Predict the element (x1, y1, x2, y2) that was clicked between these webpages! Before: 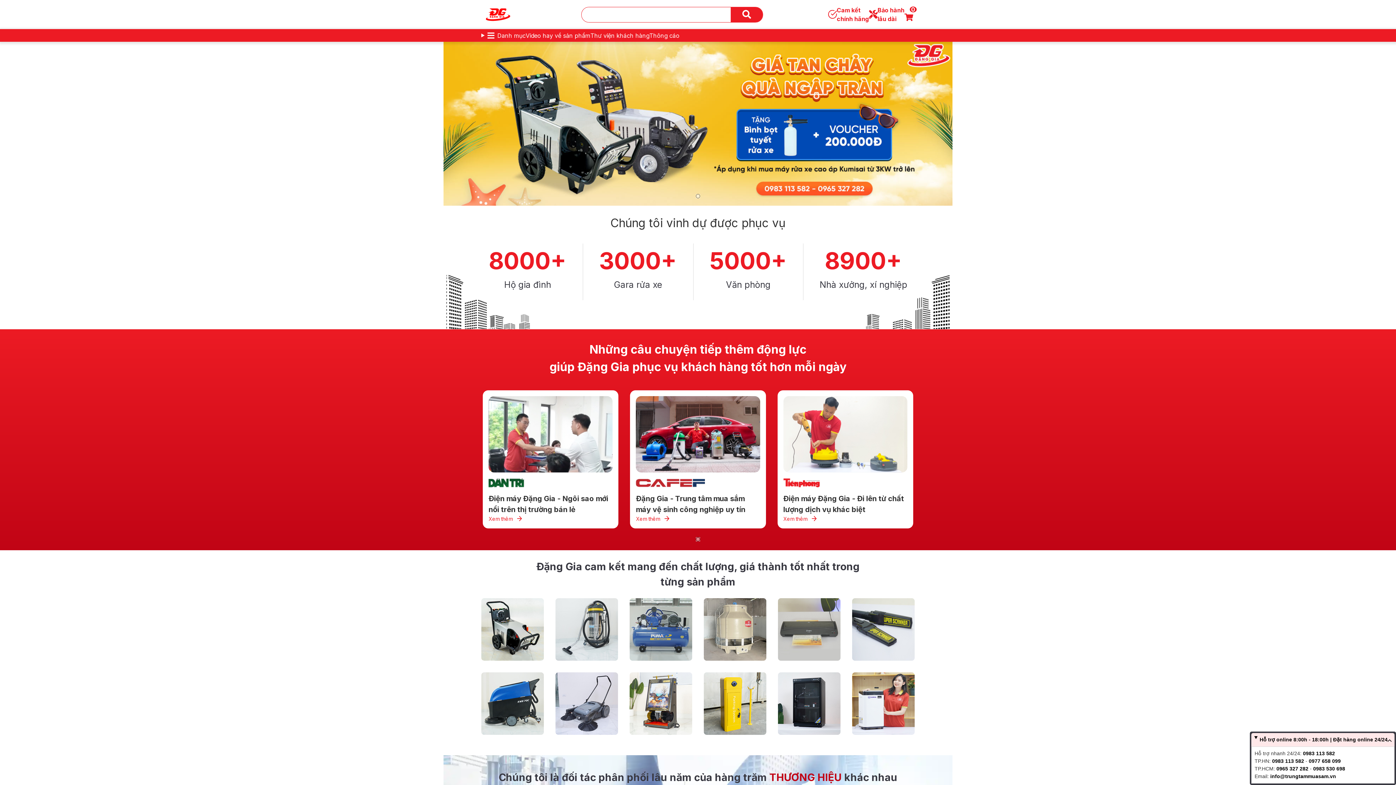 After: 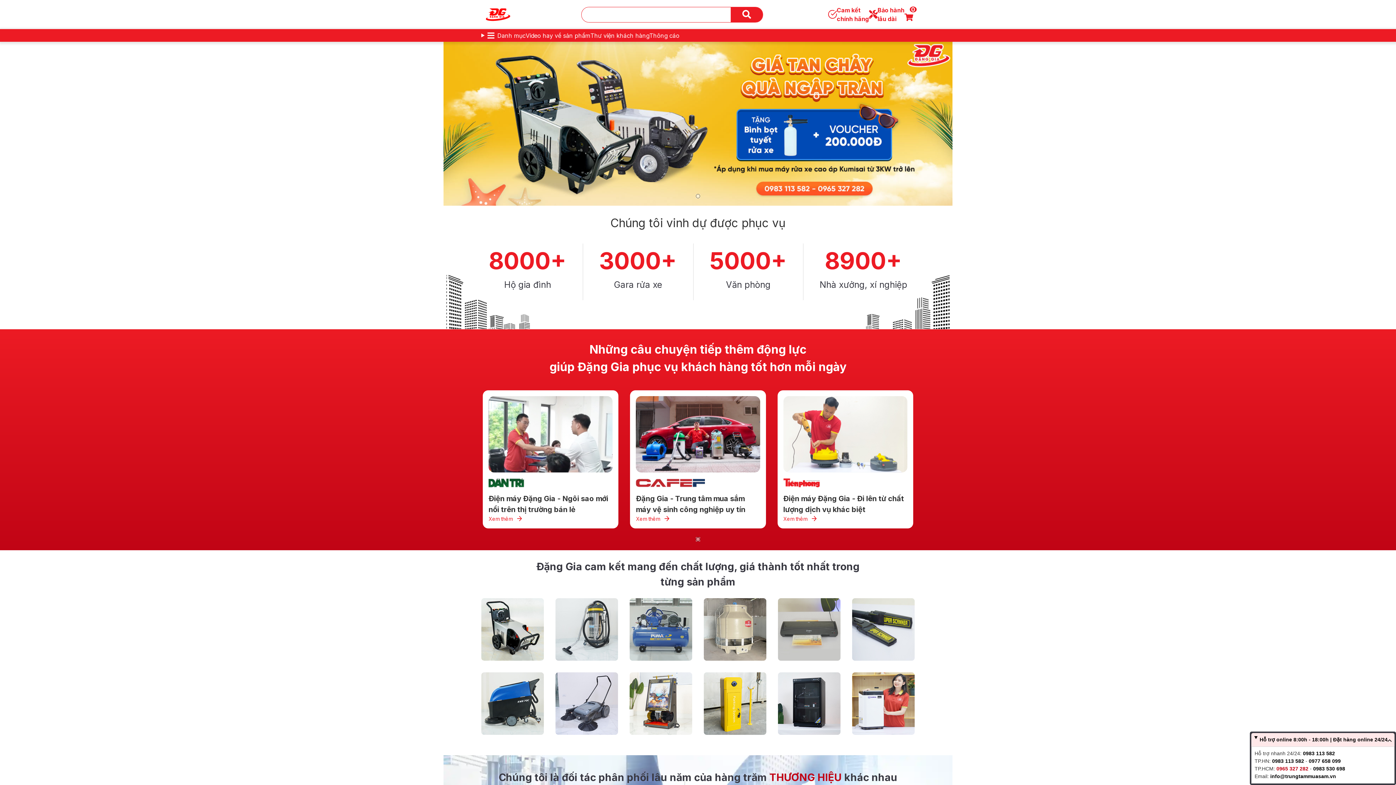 Action: label: 0965 327 282 bbox: (1276, 766, 1308, 772)